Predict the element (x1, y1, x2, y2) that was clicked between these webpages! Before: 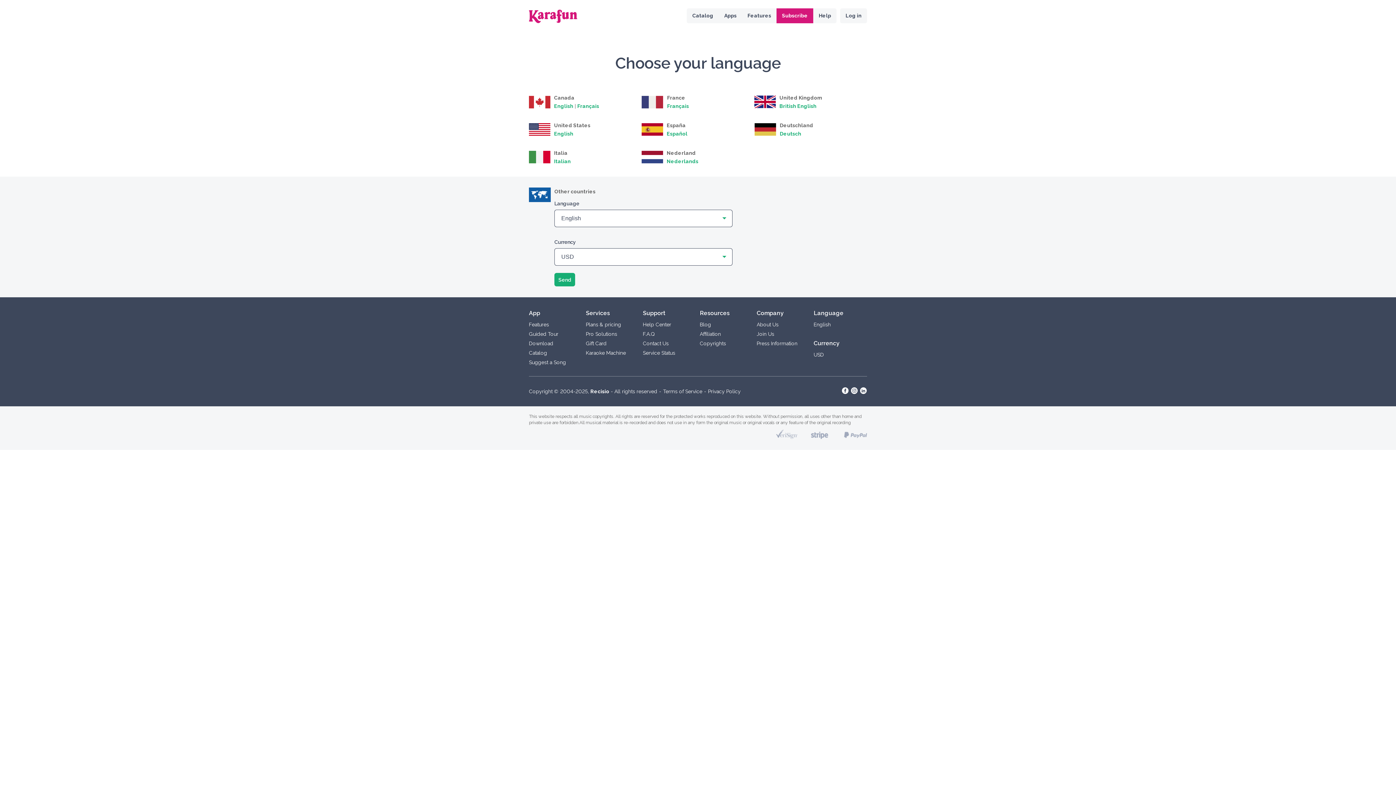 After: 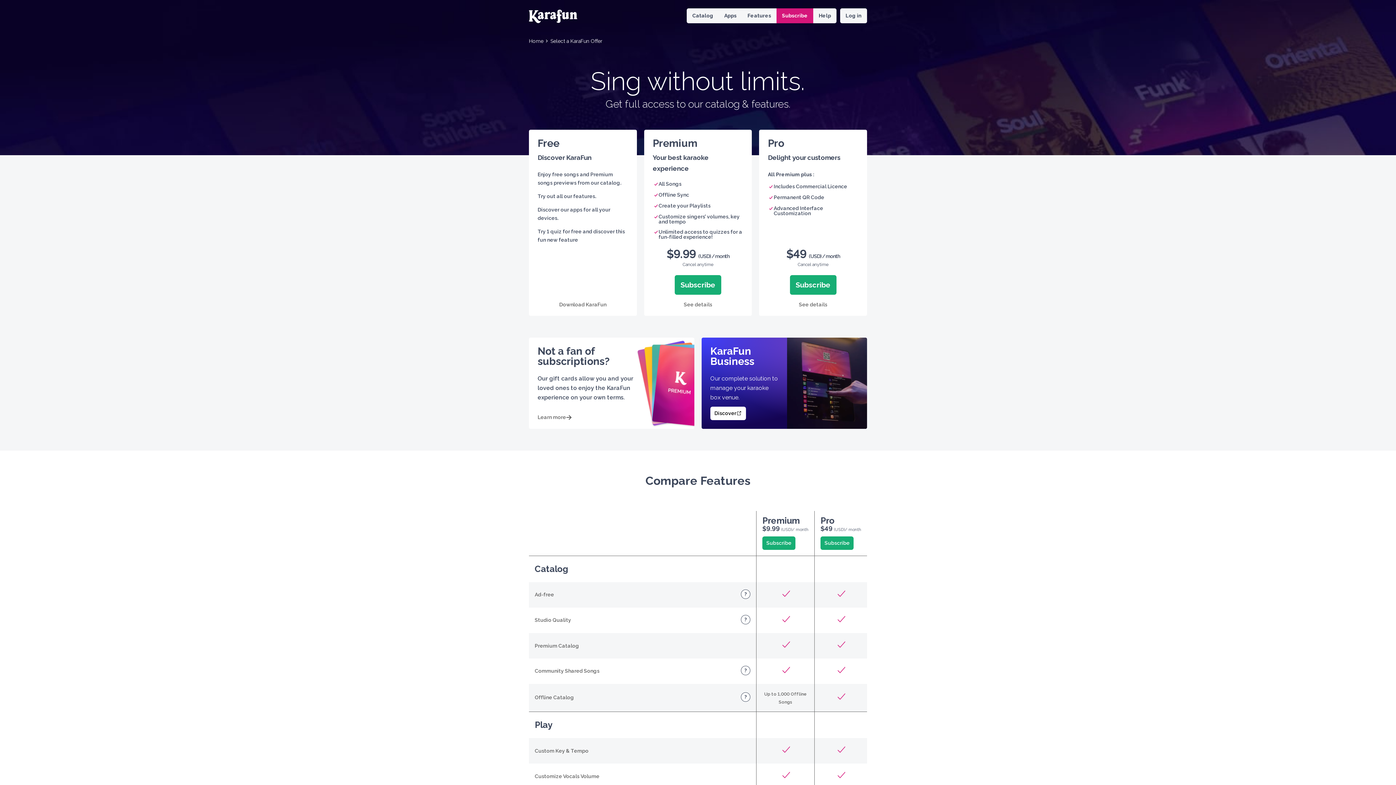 Action: bbox: (586, 321, 621, 327) label: Plans & pricing